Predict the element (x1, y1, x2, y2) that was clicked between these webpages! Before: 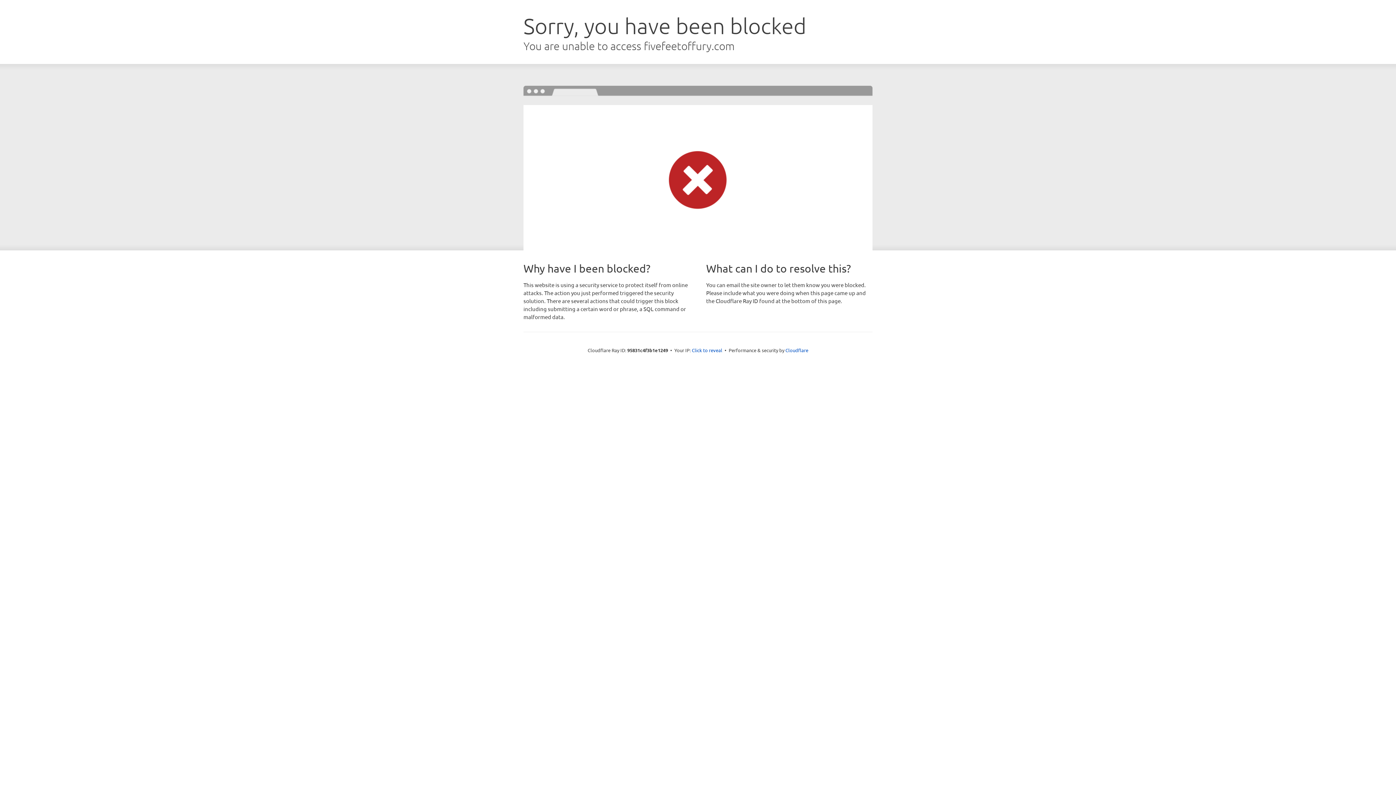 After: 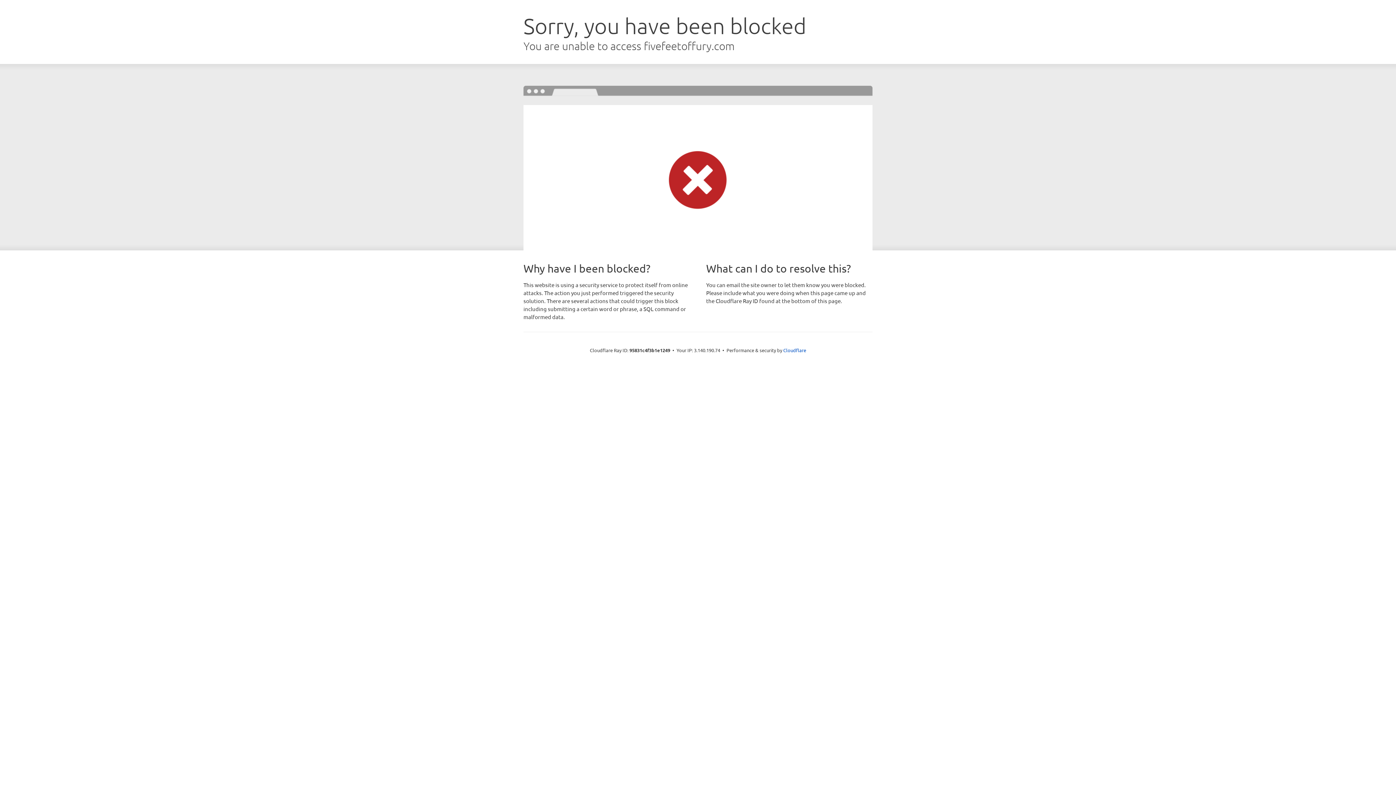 Action: bbox: (692, 346, 722, 353) label: Click to reveal